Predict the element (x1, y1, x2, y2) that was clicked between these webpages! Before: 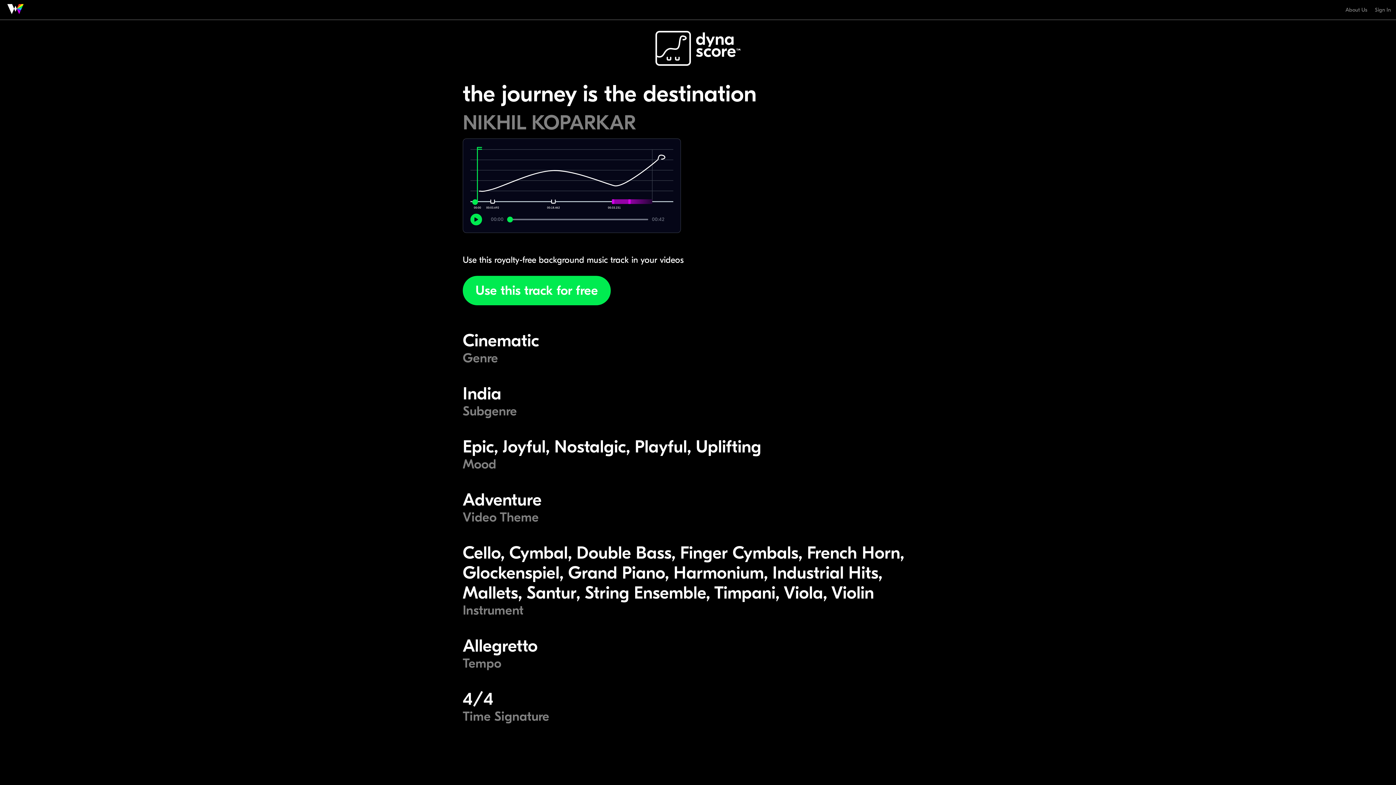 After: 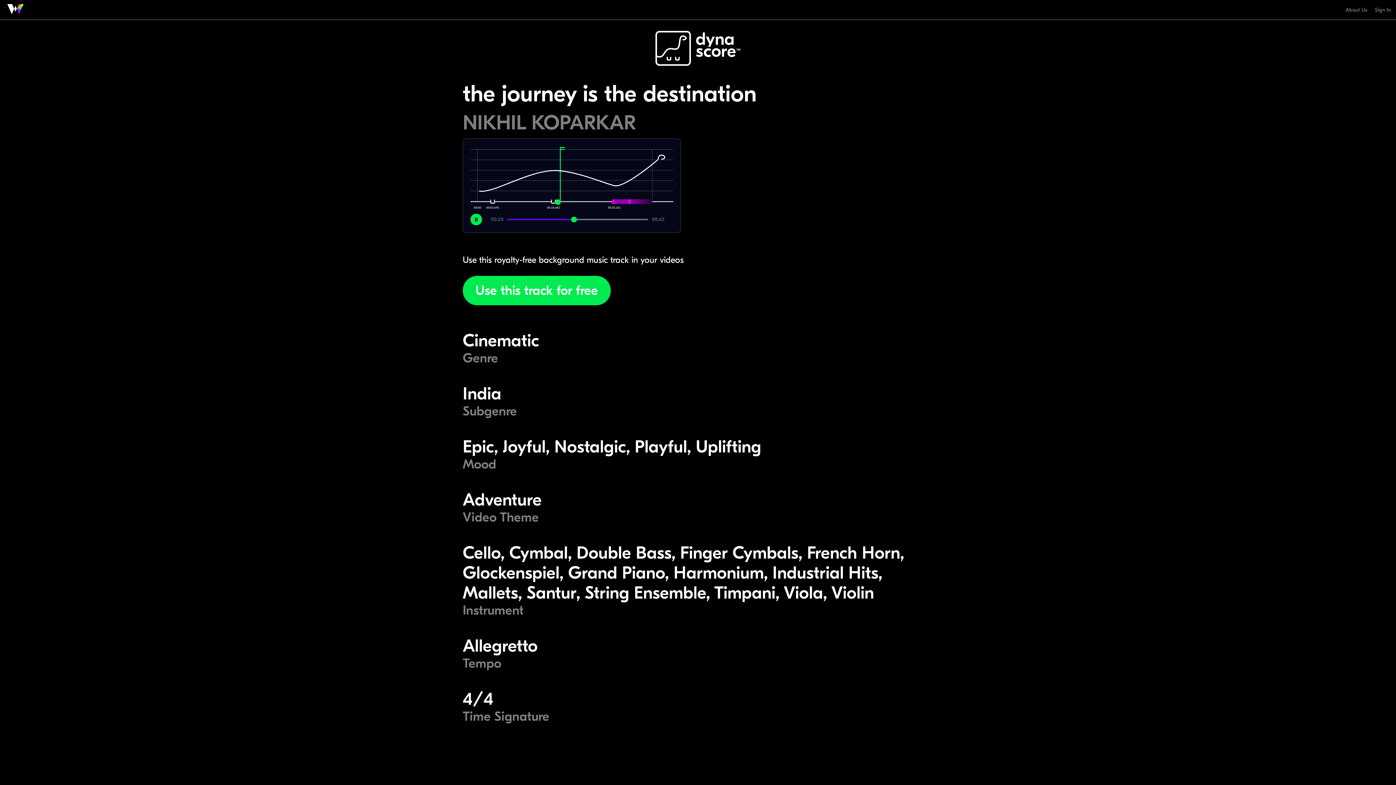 Action: bbox: (470, 213, 482, 225)